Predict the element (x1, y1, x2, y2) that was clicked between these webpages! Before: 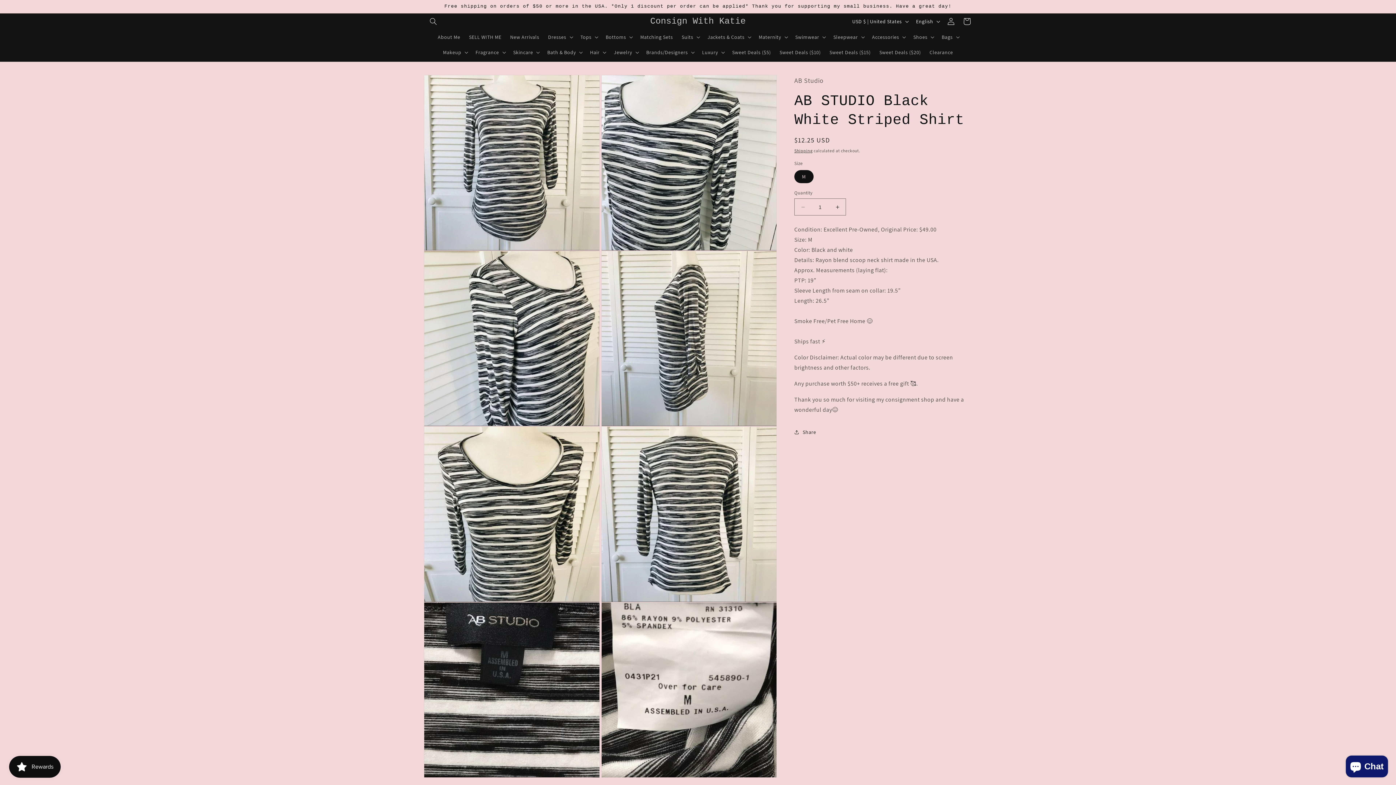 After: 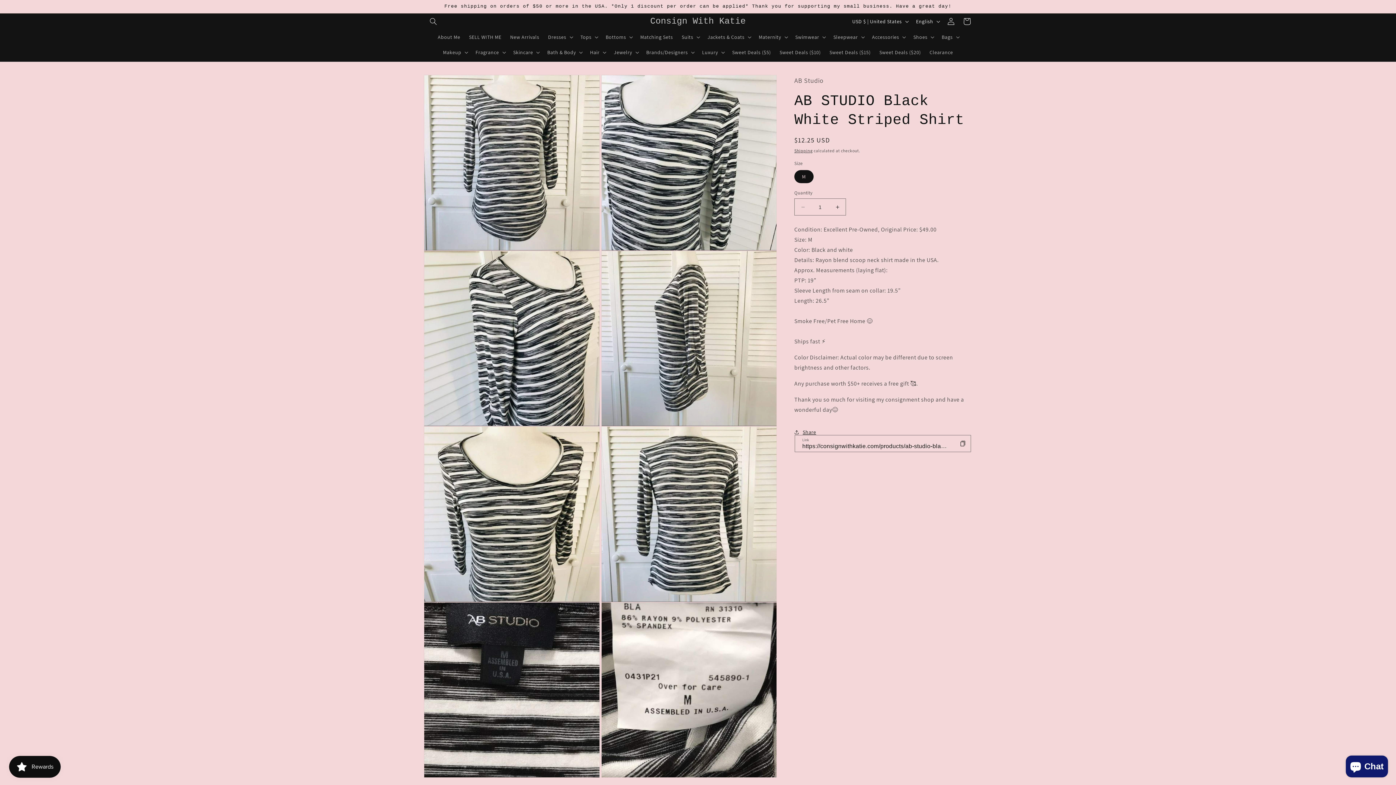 Action: bbox: (794, 424, 816, 440) label: Share